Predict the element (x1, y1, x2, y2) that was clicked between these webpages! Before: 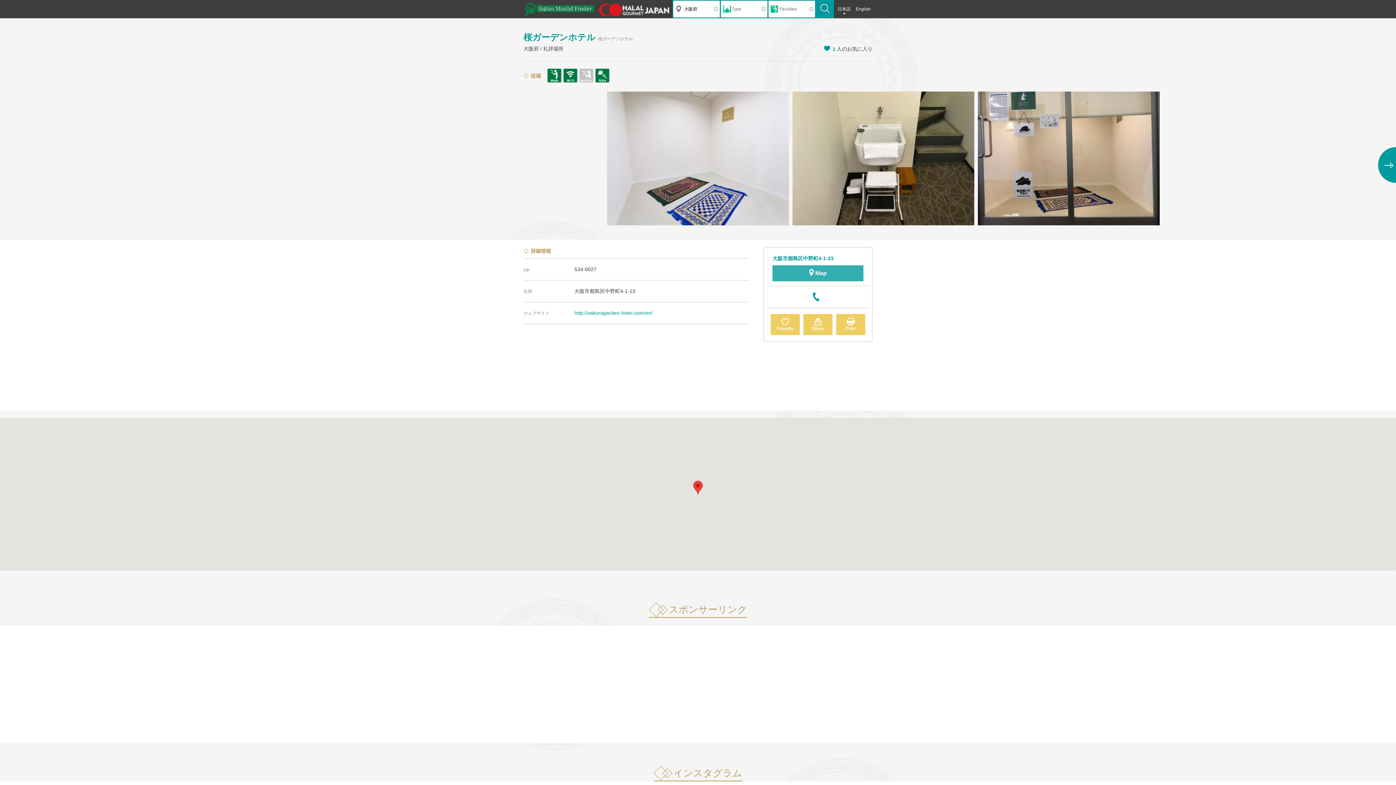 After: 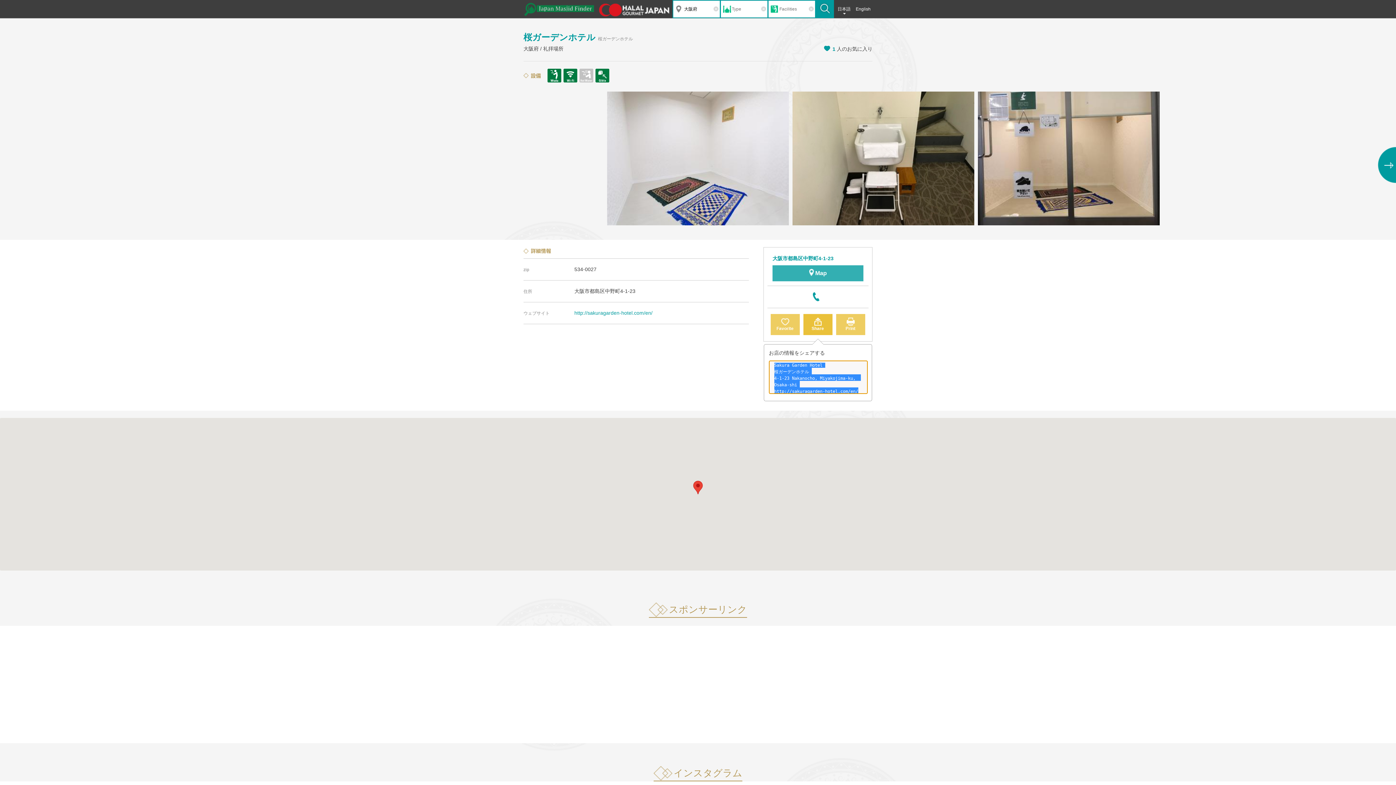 Action: label: 
Share bbox: (803, 314, 832, 335)